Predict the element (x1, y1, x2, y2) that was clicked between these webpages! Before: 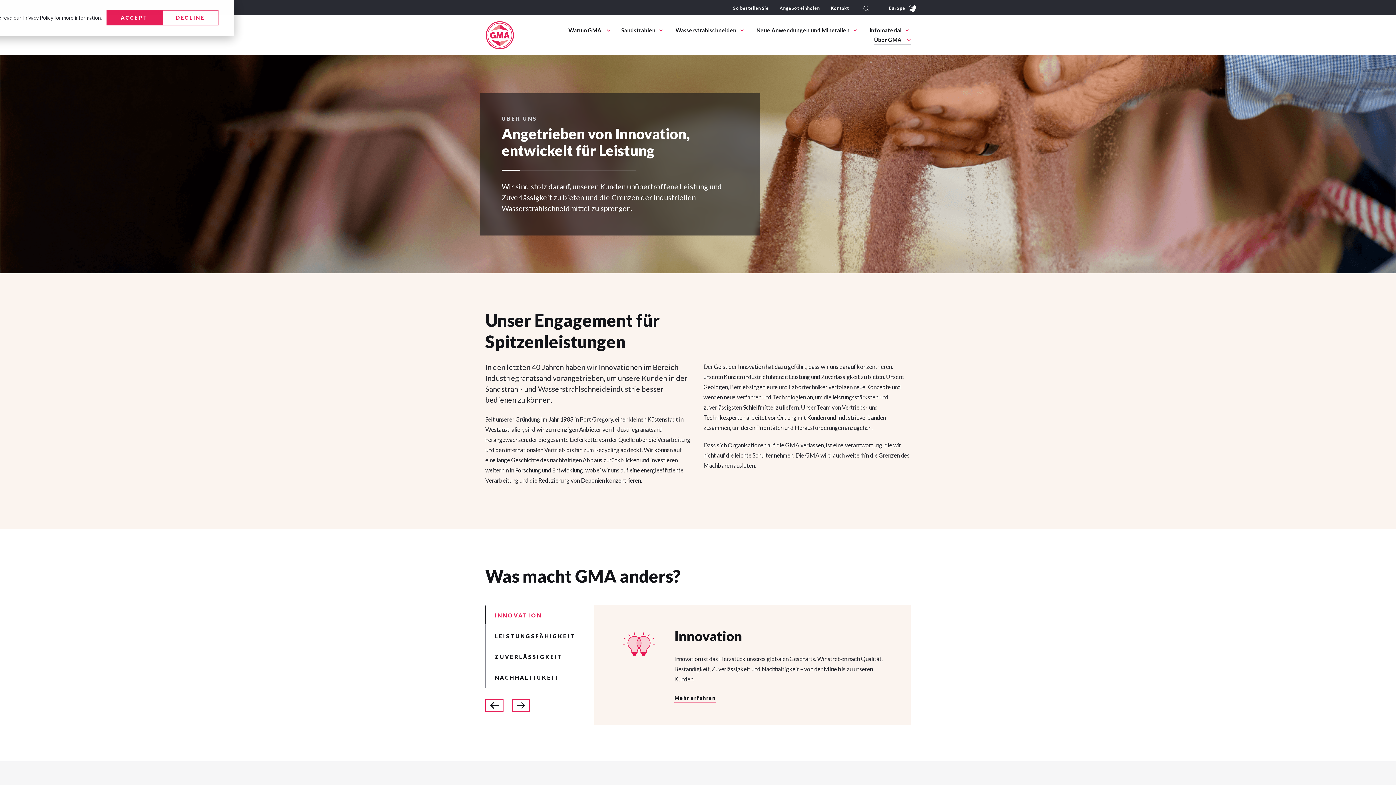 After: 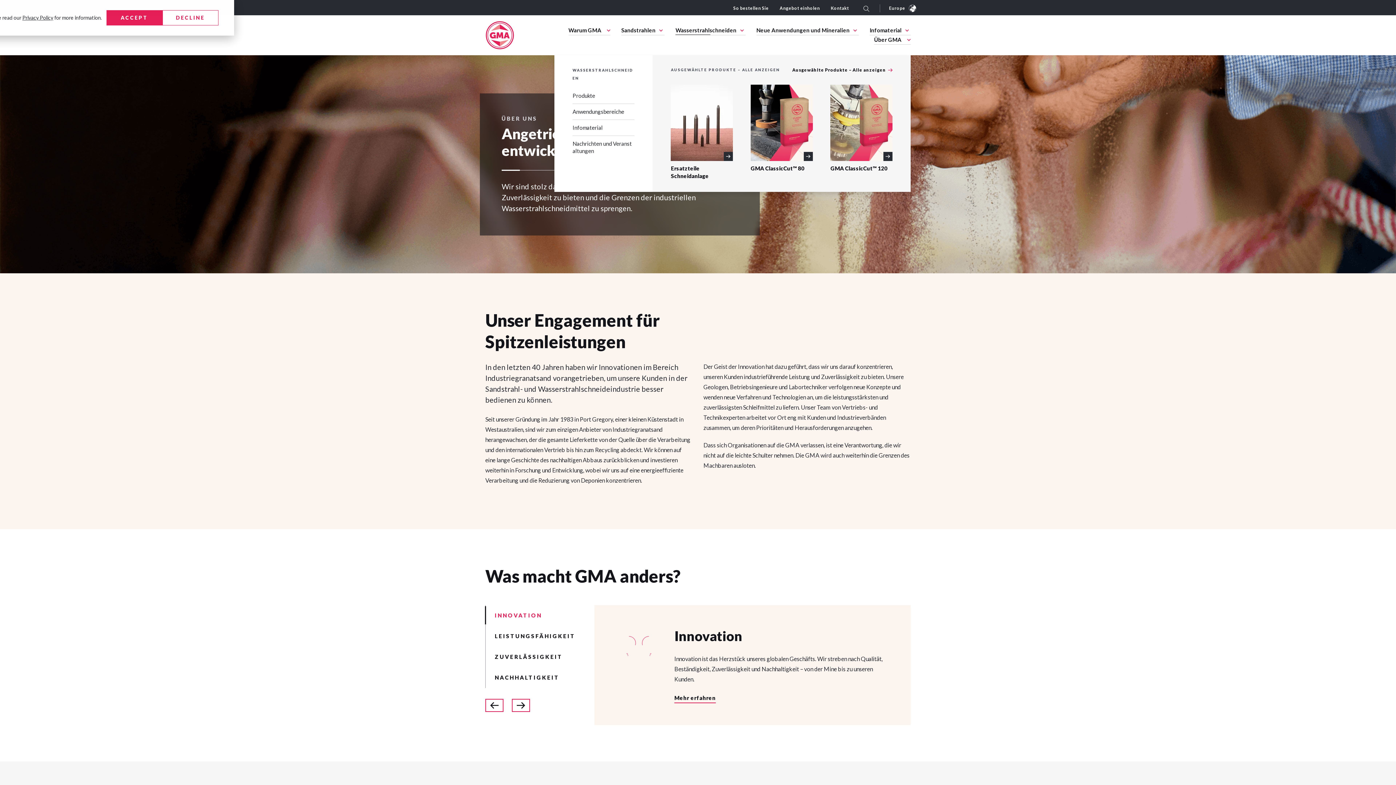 Action: bbox: (675, 25, 745, 35) label: Wasserstrahlschneiden